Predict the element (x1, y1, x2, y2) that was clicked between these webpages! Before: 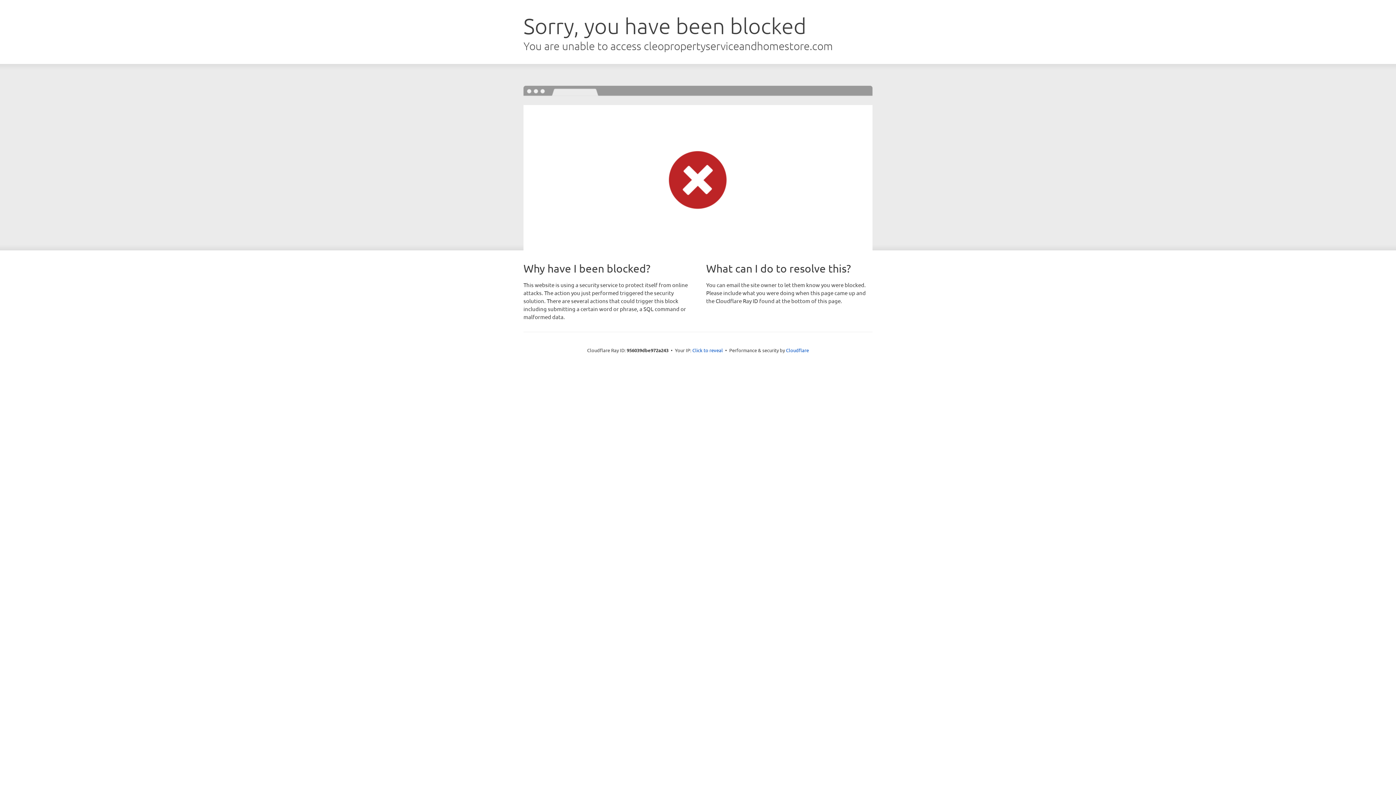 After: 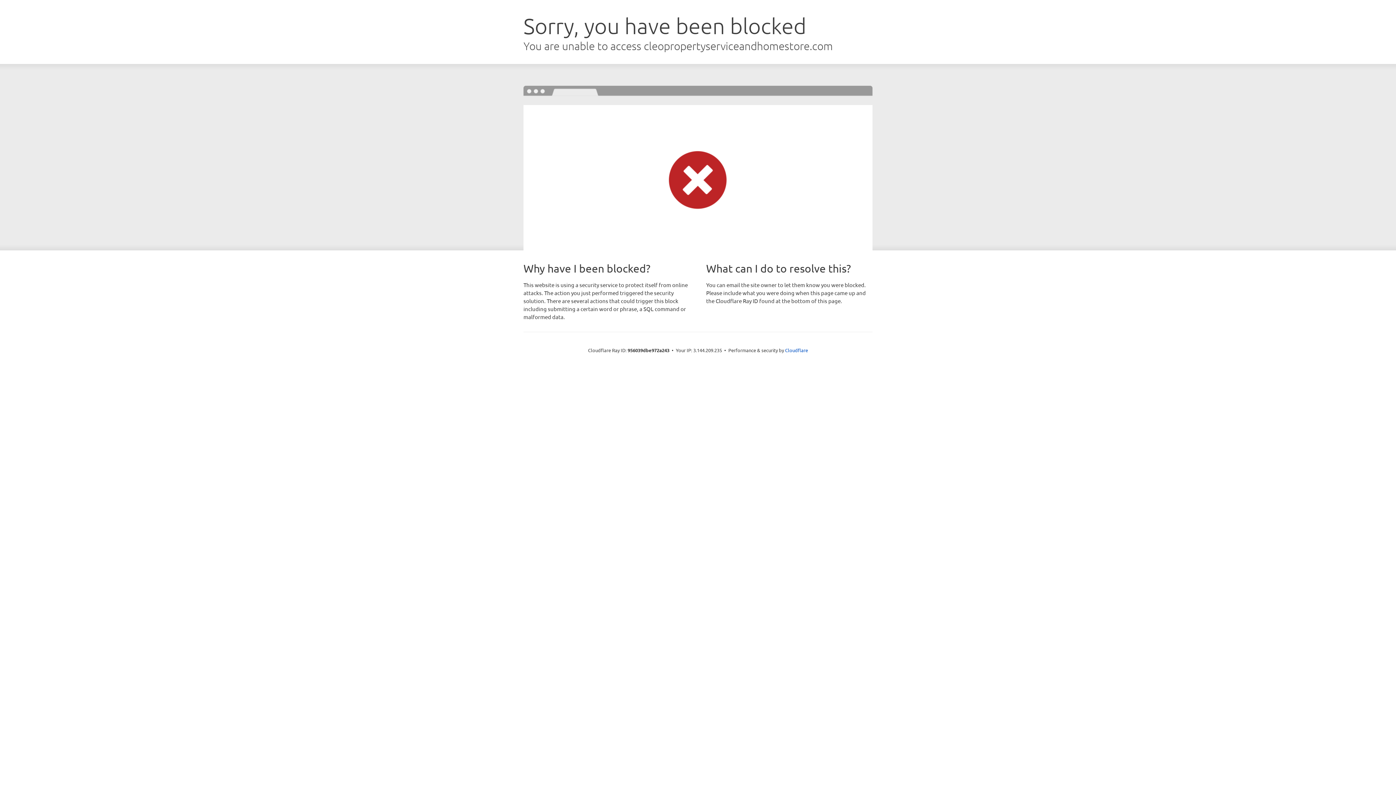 Action: bbox: (692, 346, 723, 353) label: Click to reveal